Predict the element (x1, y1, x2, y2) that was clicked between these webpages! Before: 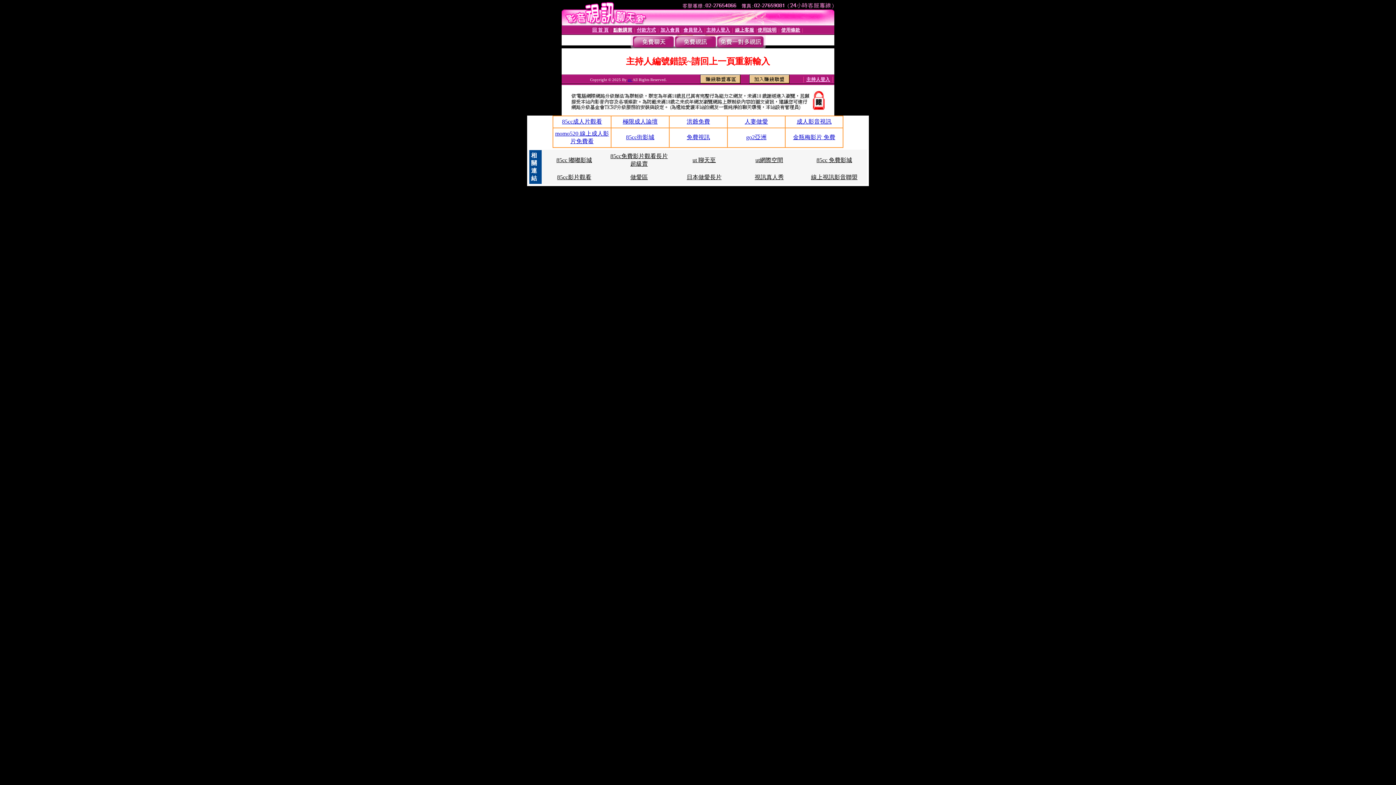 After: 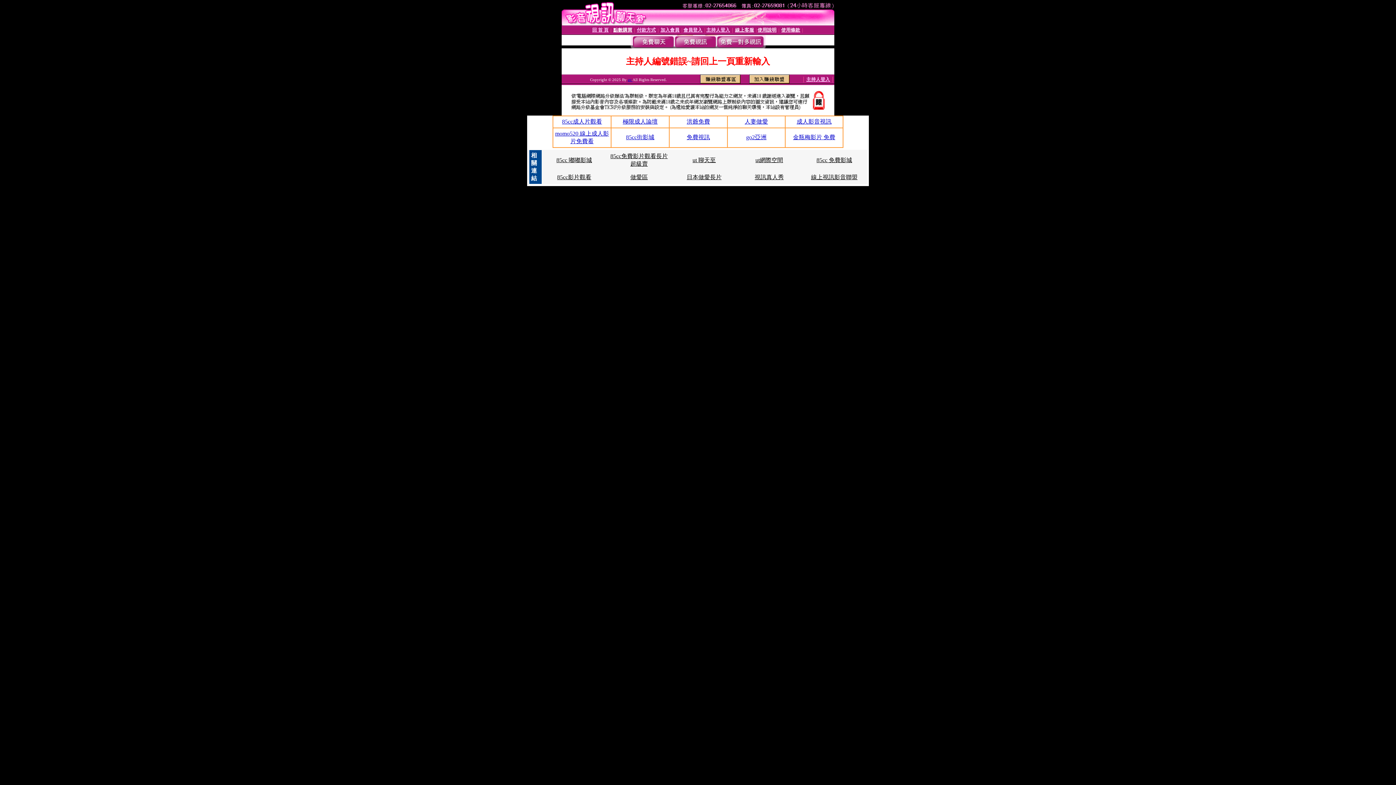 Action: bbox: (744, 118, 768, 124) label: 人妻做愛